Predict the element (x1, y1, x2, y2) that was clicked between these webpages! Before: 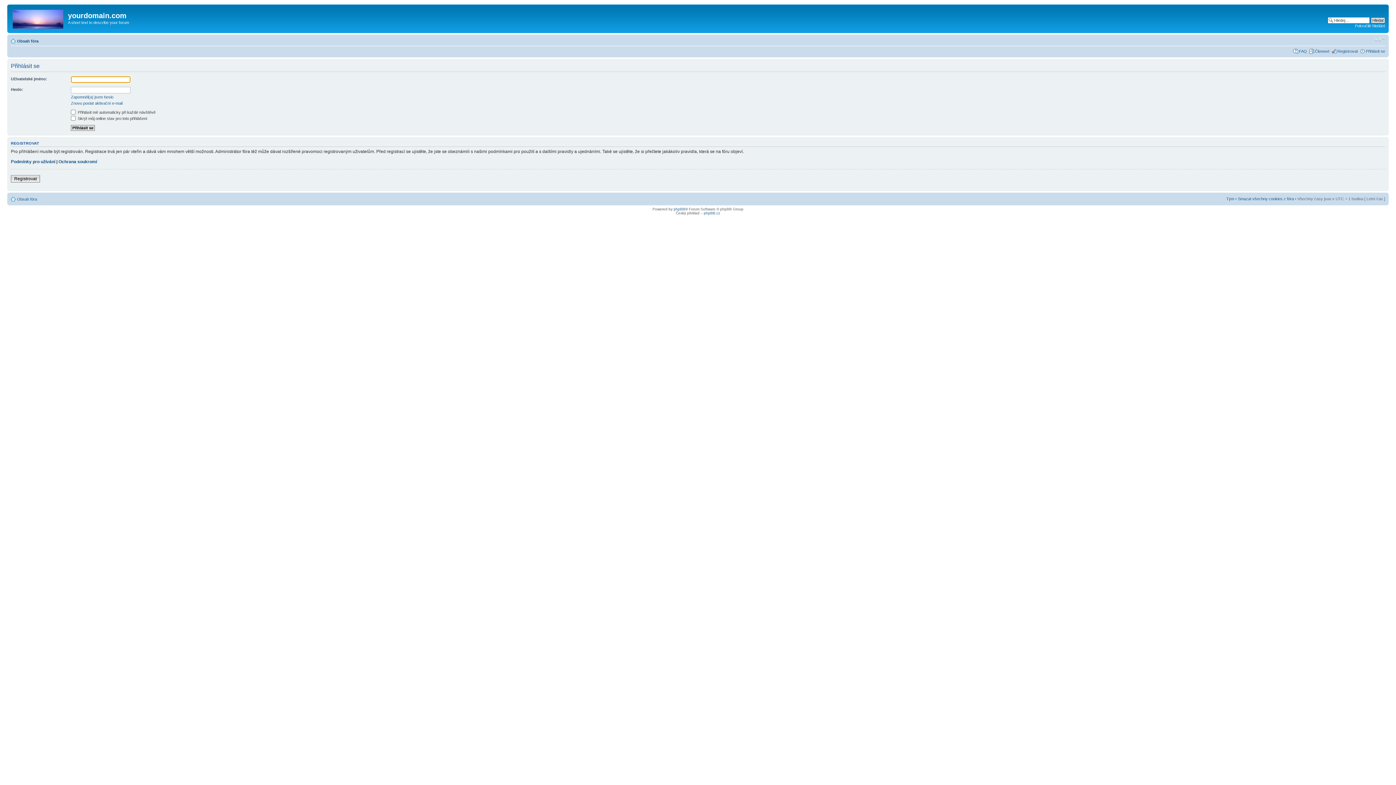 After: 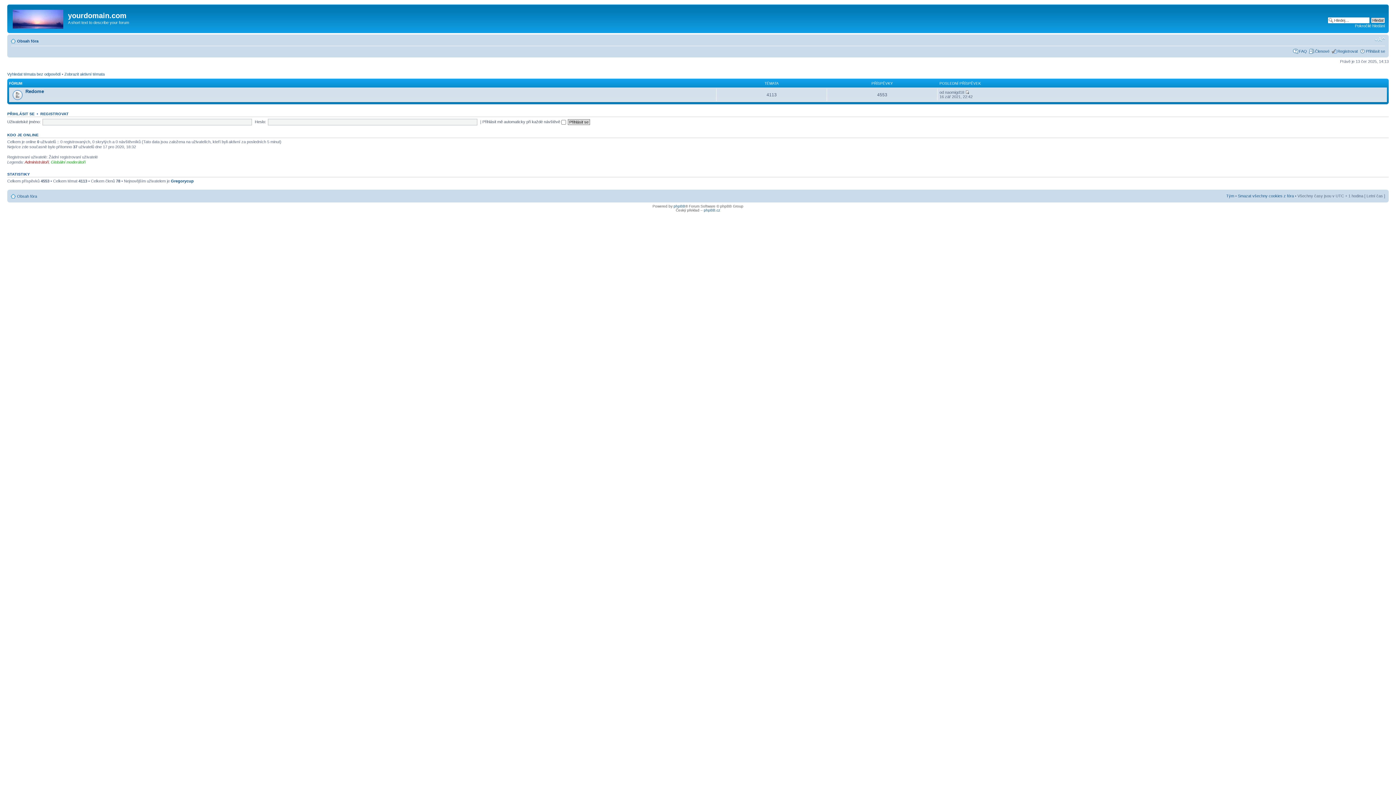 Action: label: Obsah fóra bbox: (17, 197, 37, 201)